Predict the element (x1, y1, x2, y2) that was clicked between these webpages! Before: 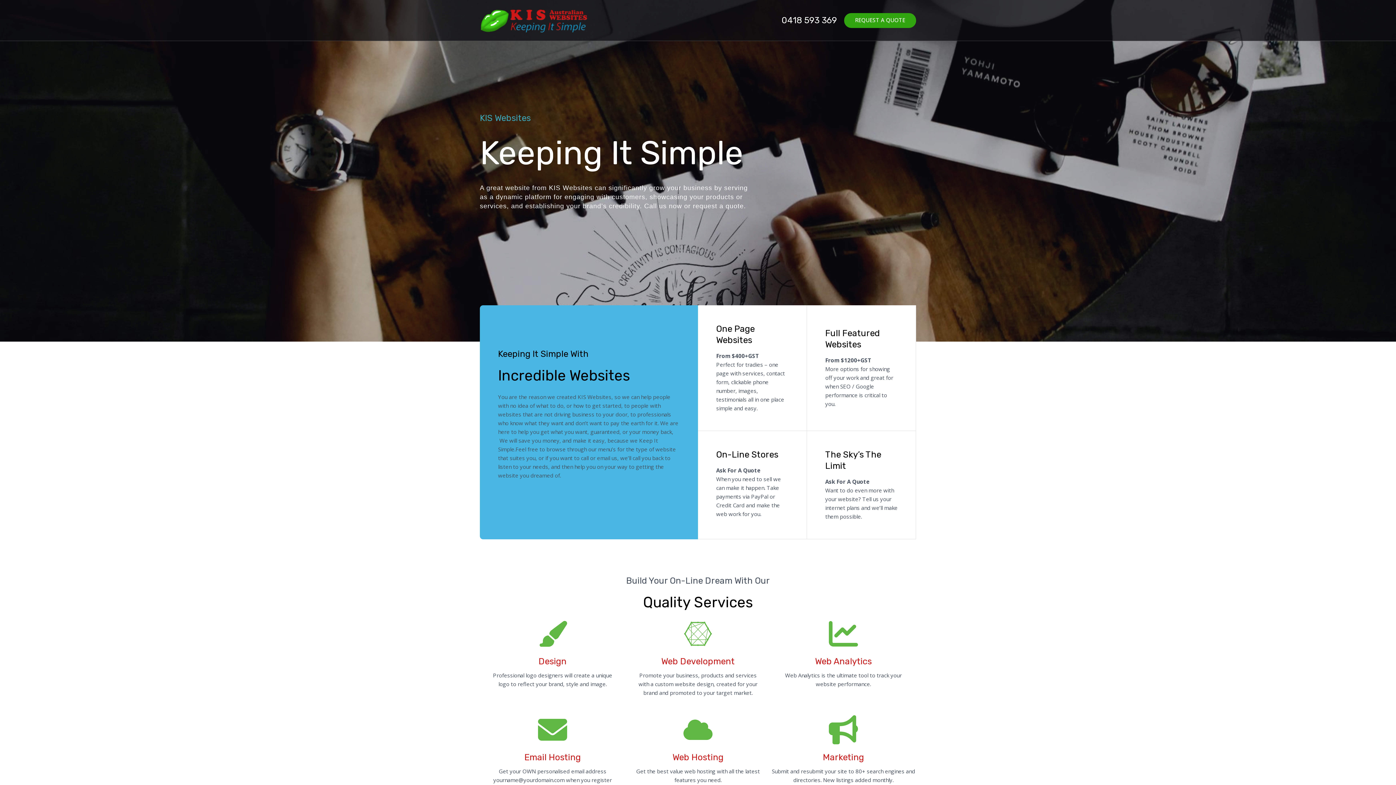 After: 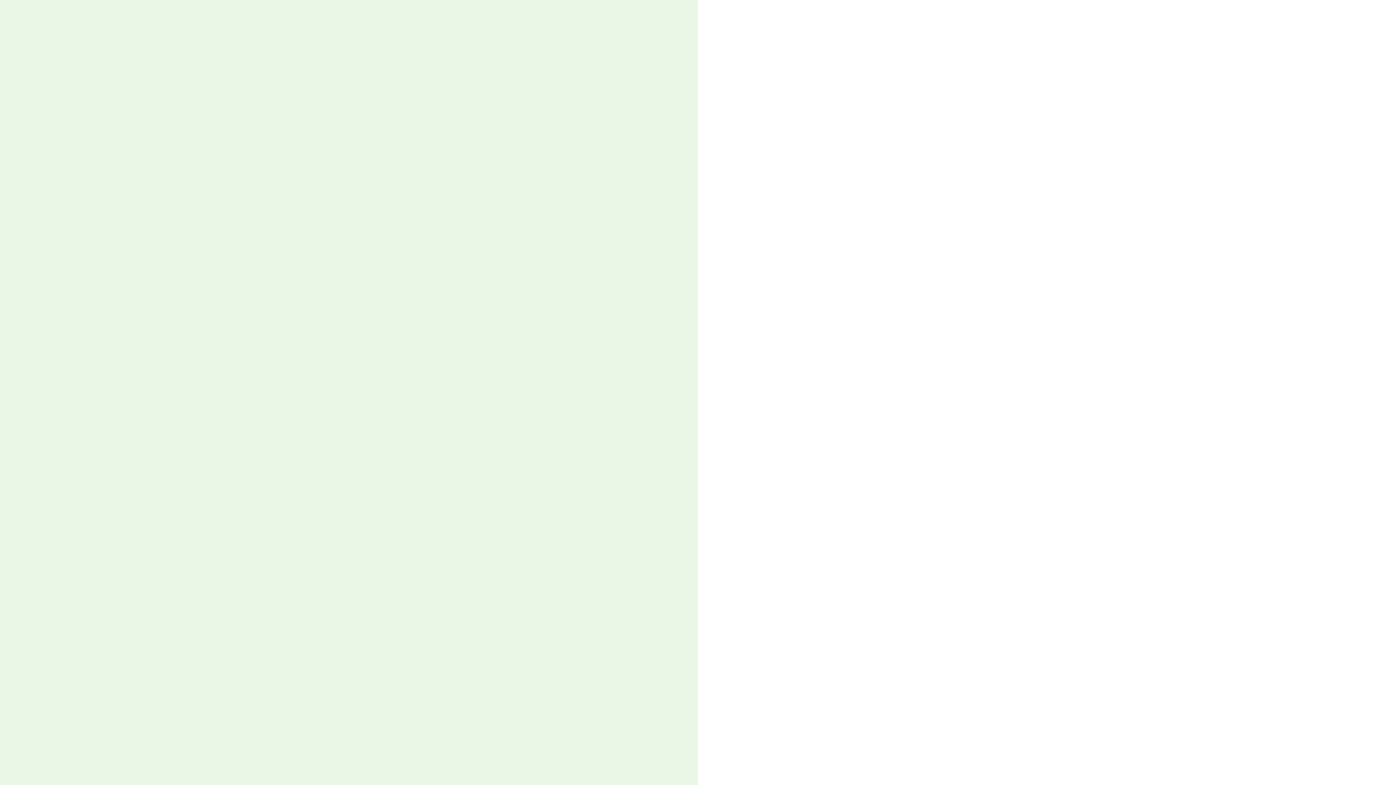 Action: bbox: (693, 202, 744, 209) label: request a quote